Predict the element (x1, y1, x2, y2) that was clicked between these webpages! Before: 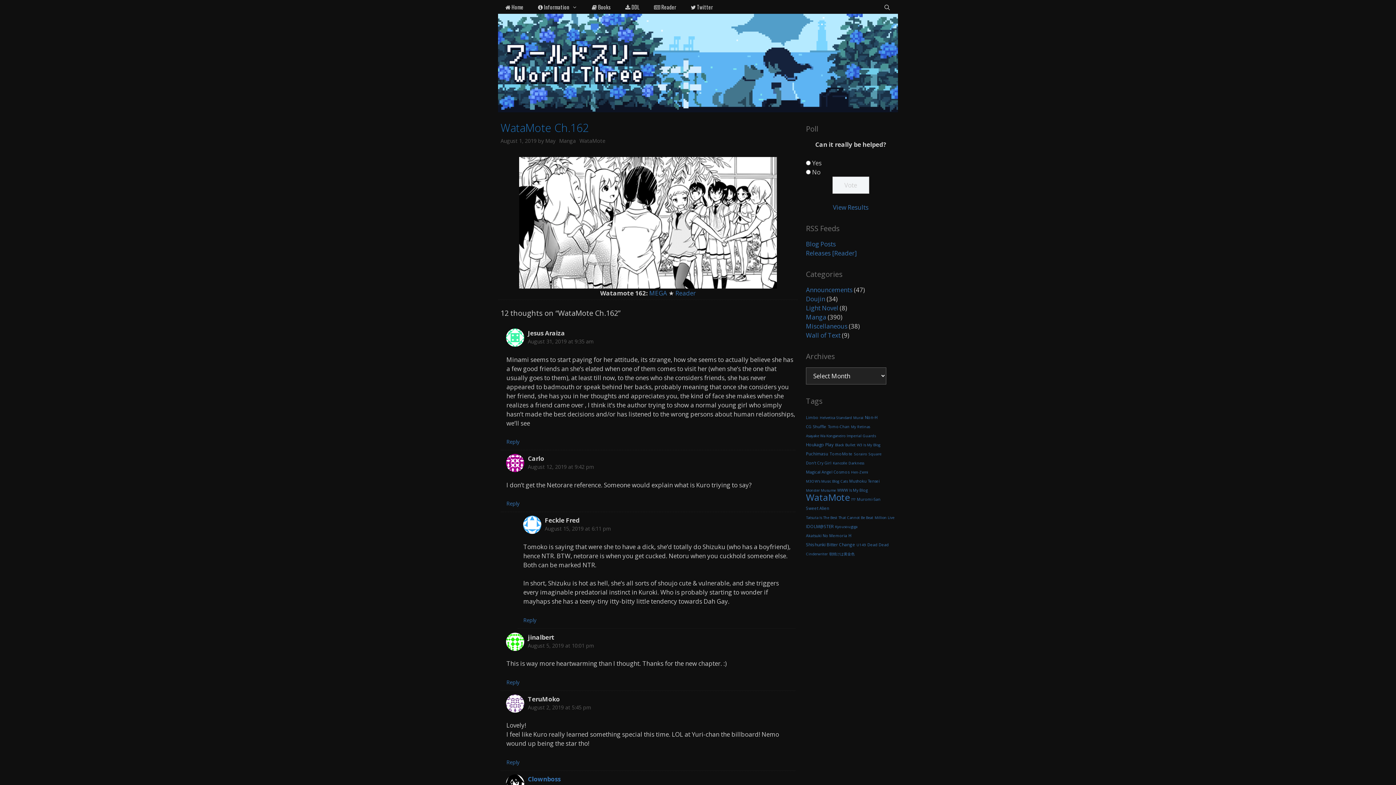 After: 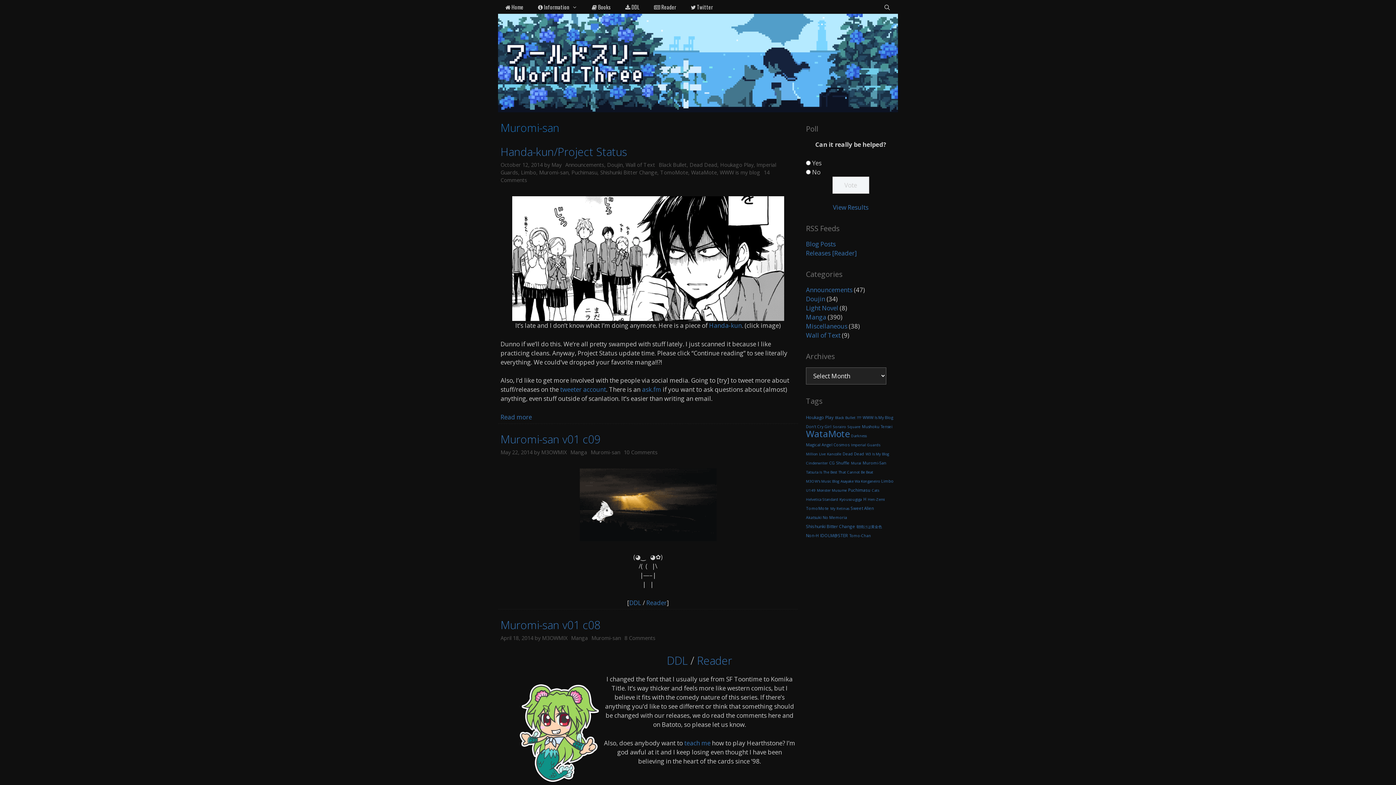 Action: label: Muromi-San bbox: (857, 496, 880, 502)